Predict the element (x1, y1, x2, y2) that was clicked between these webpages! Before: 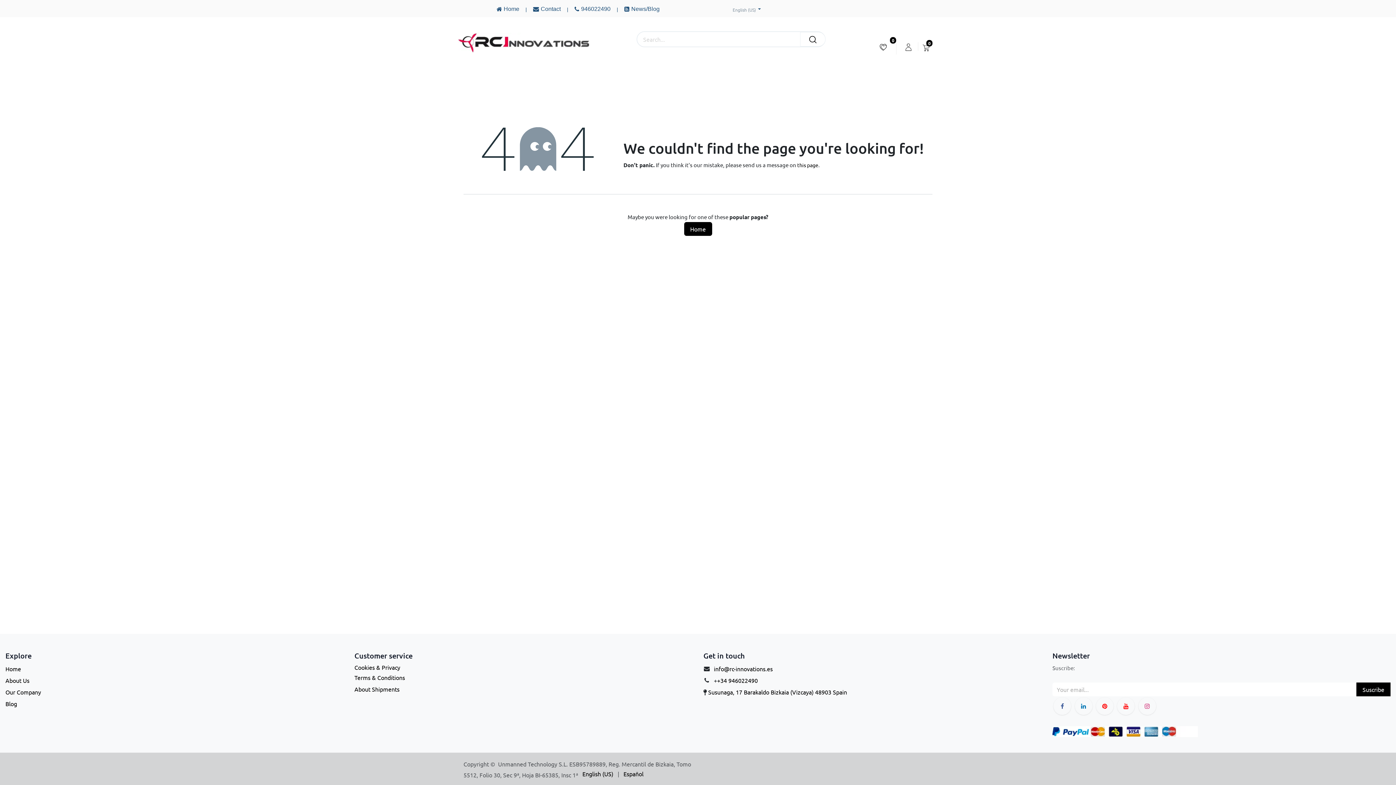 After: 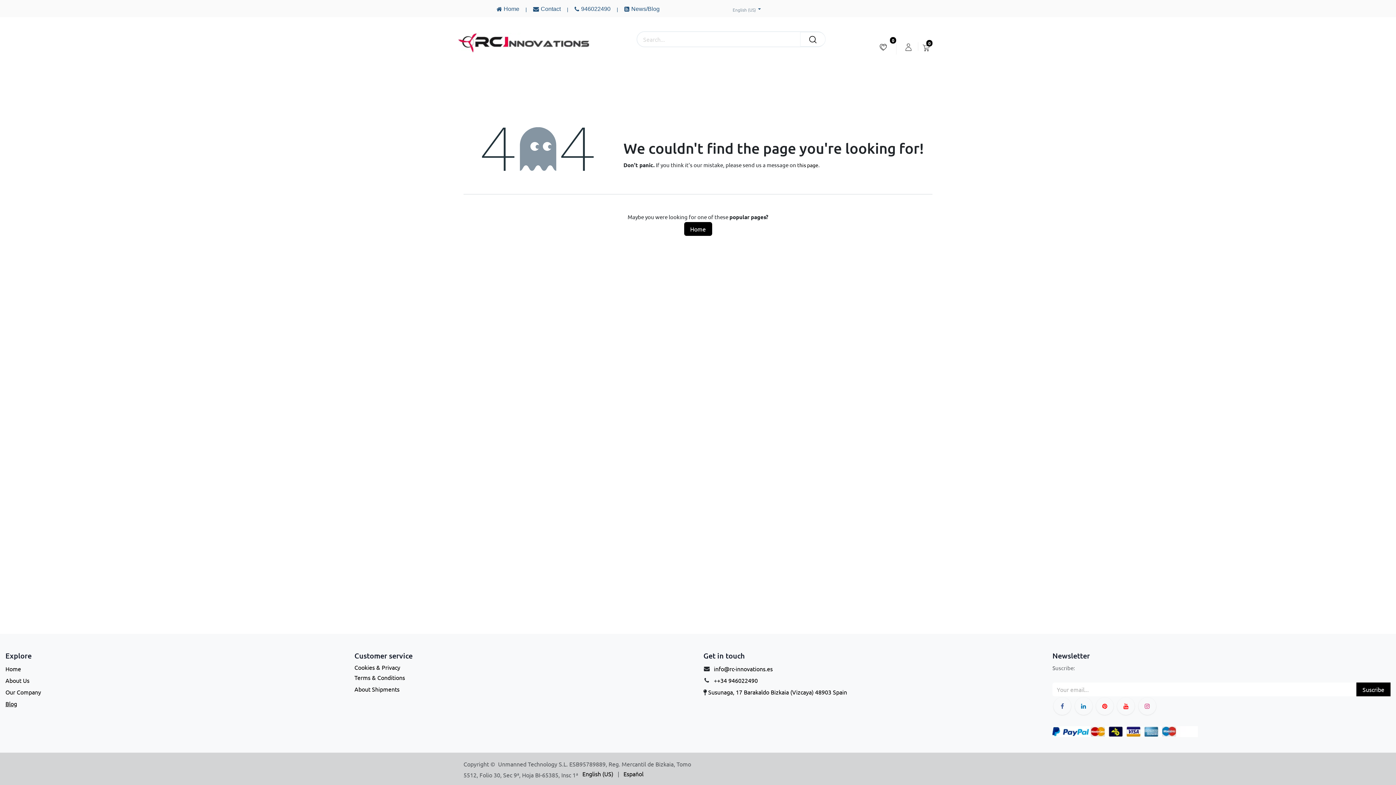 Action: bbox: (5, 700, 17, 707) label: Blog